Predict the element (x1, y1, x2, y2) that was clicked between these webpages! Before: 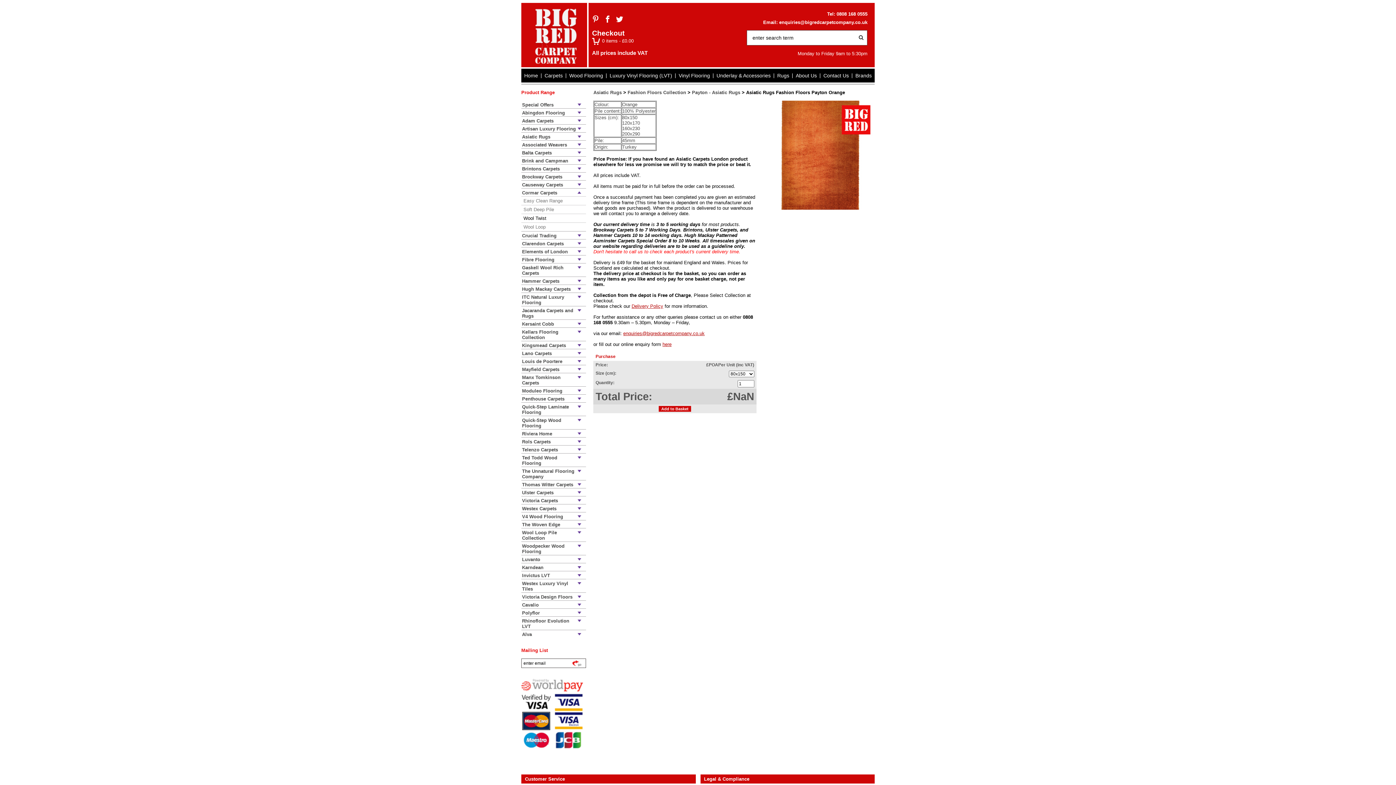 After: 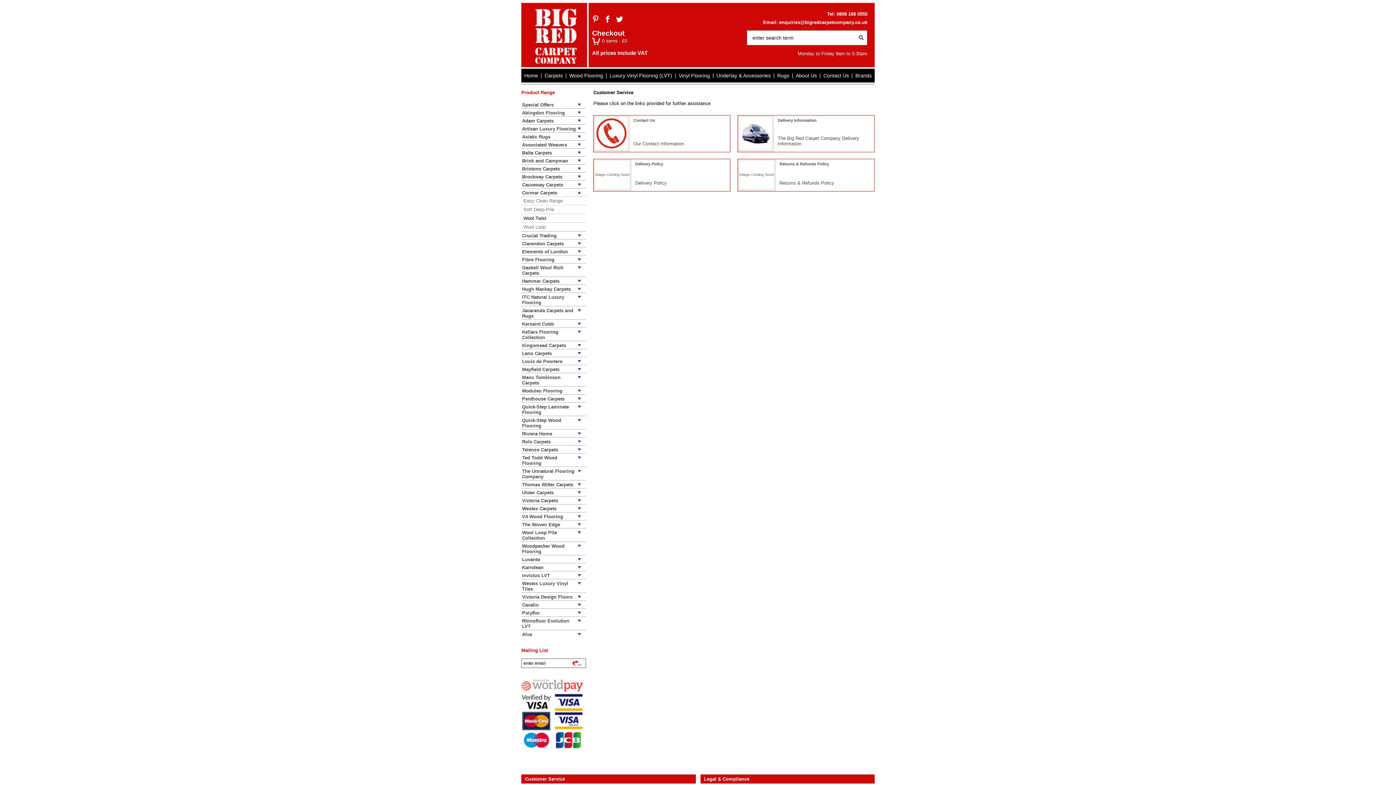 Action: bbox: (521, 774, 695, 784) label: Customer Service